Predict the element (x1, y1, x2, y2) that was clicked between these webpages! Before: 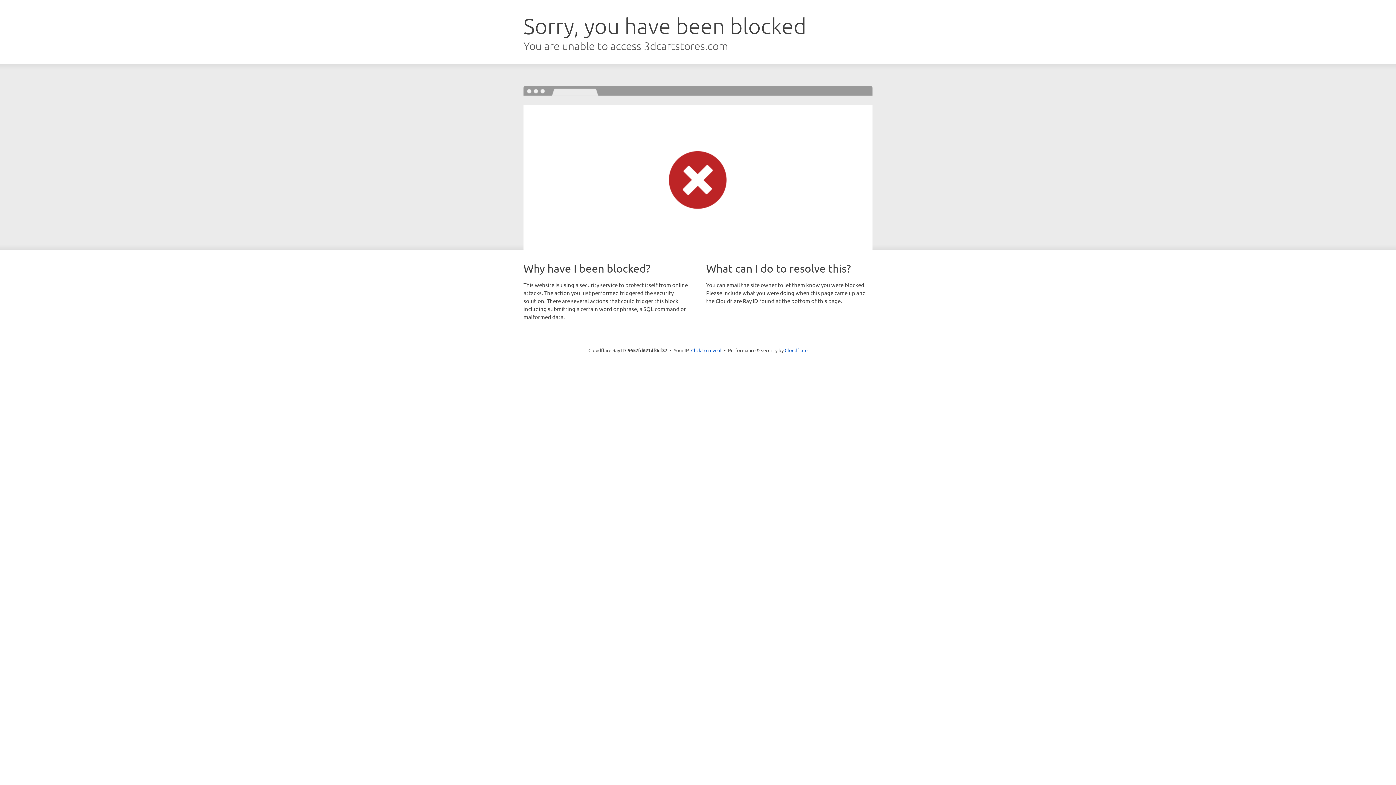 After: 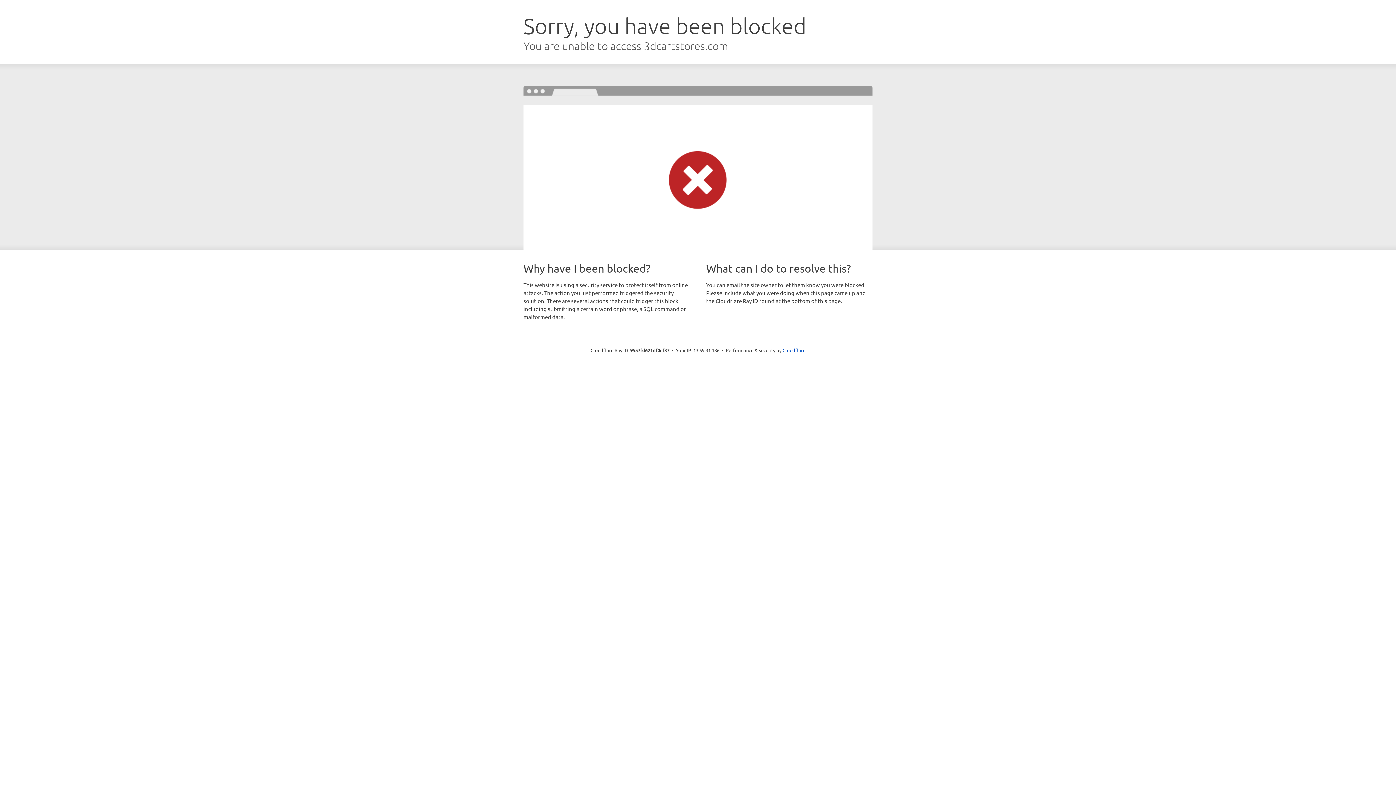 Action: bbox: (691, 346, 721, 353) label: Click to reveal